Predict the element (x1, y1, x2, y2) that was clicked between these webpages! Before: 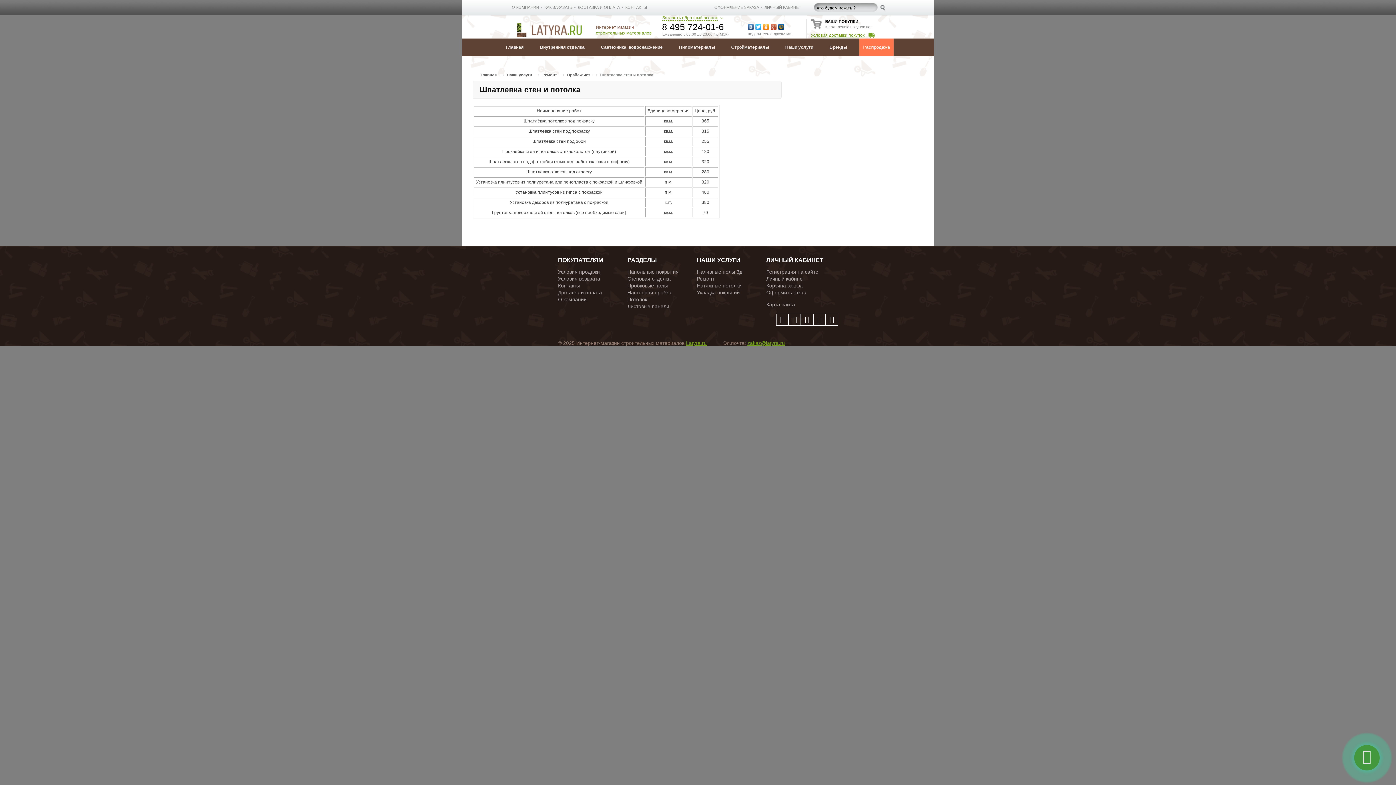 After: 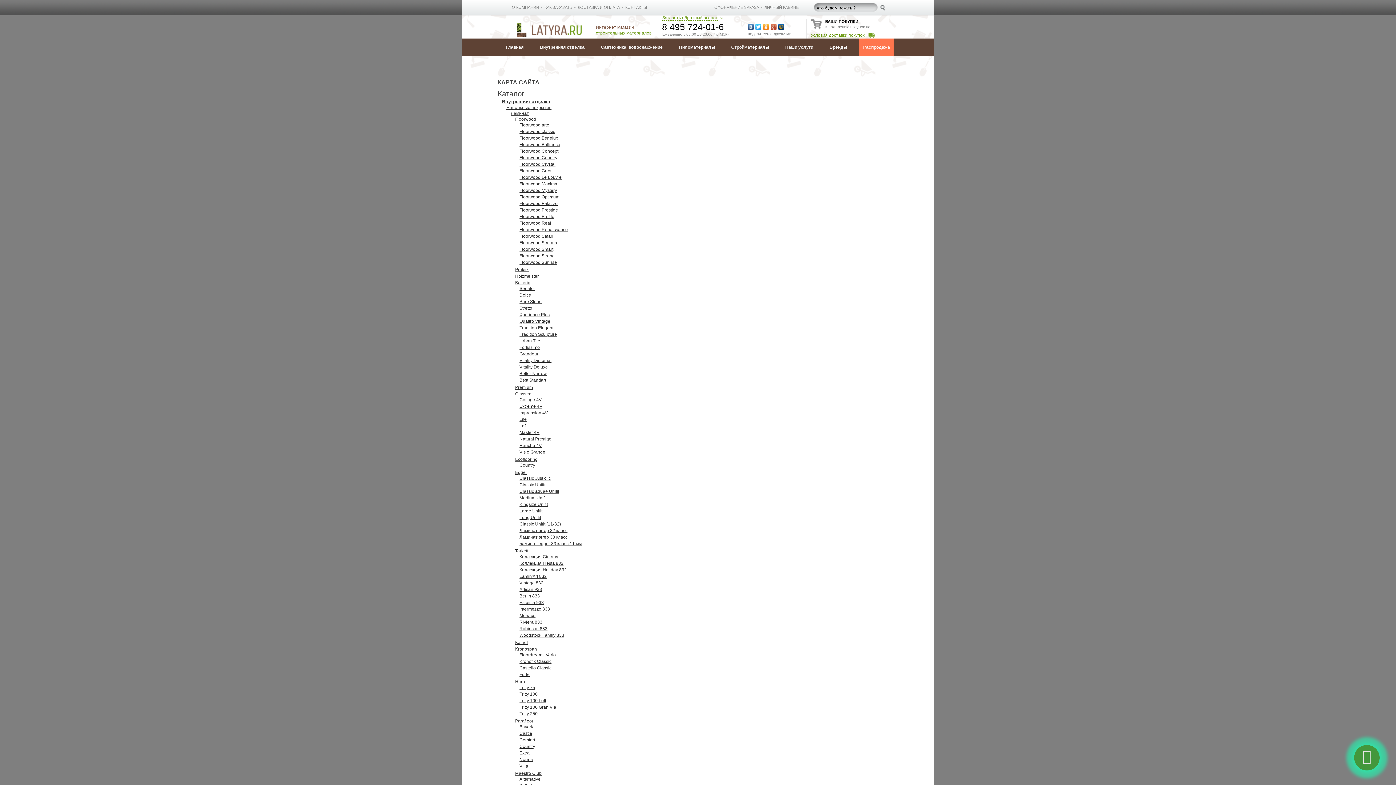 Action: bbox: (766, 301, 795, 307) label: Карта сайта